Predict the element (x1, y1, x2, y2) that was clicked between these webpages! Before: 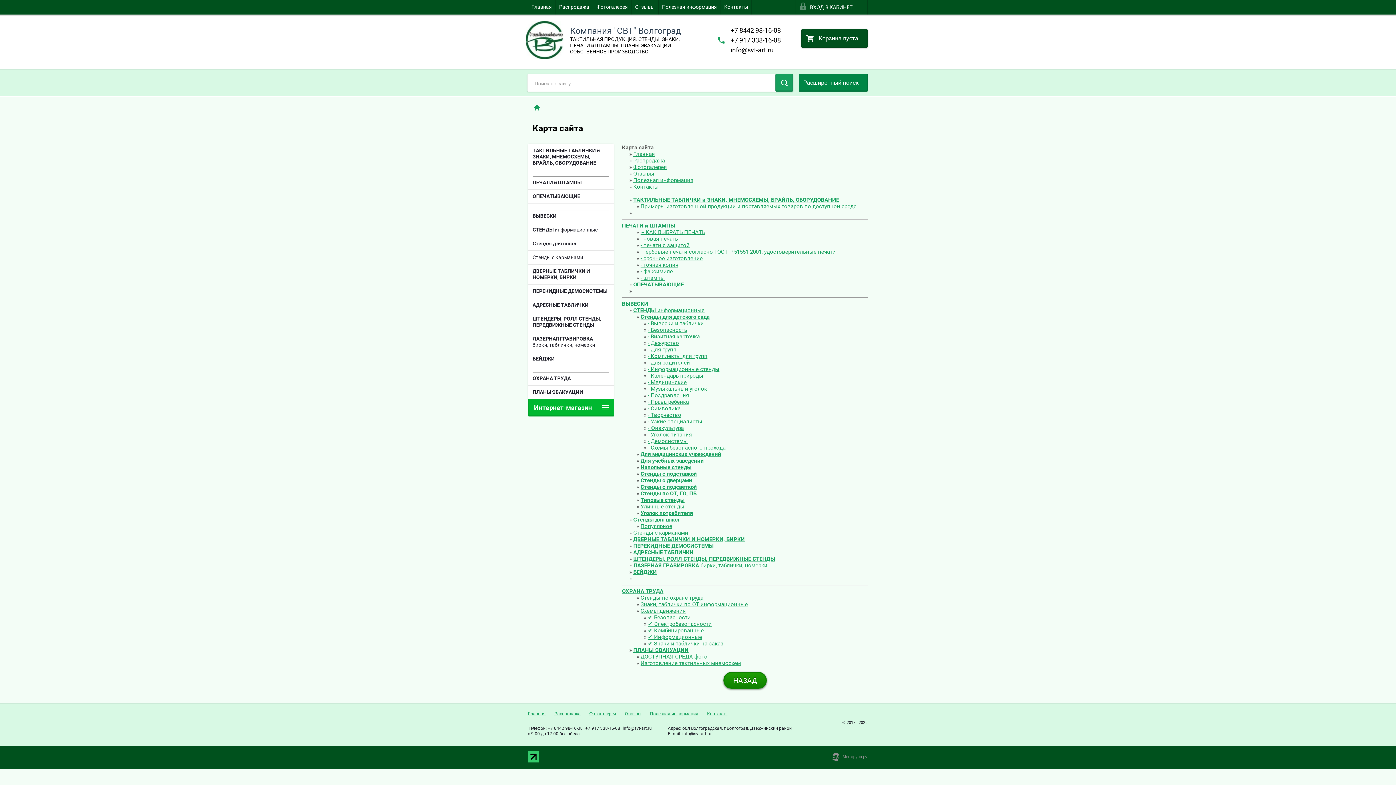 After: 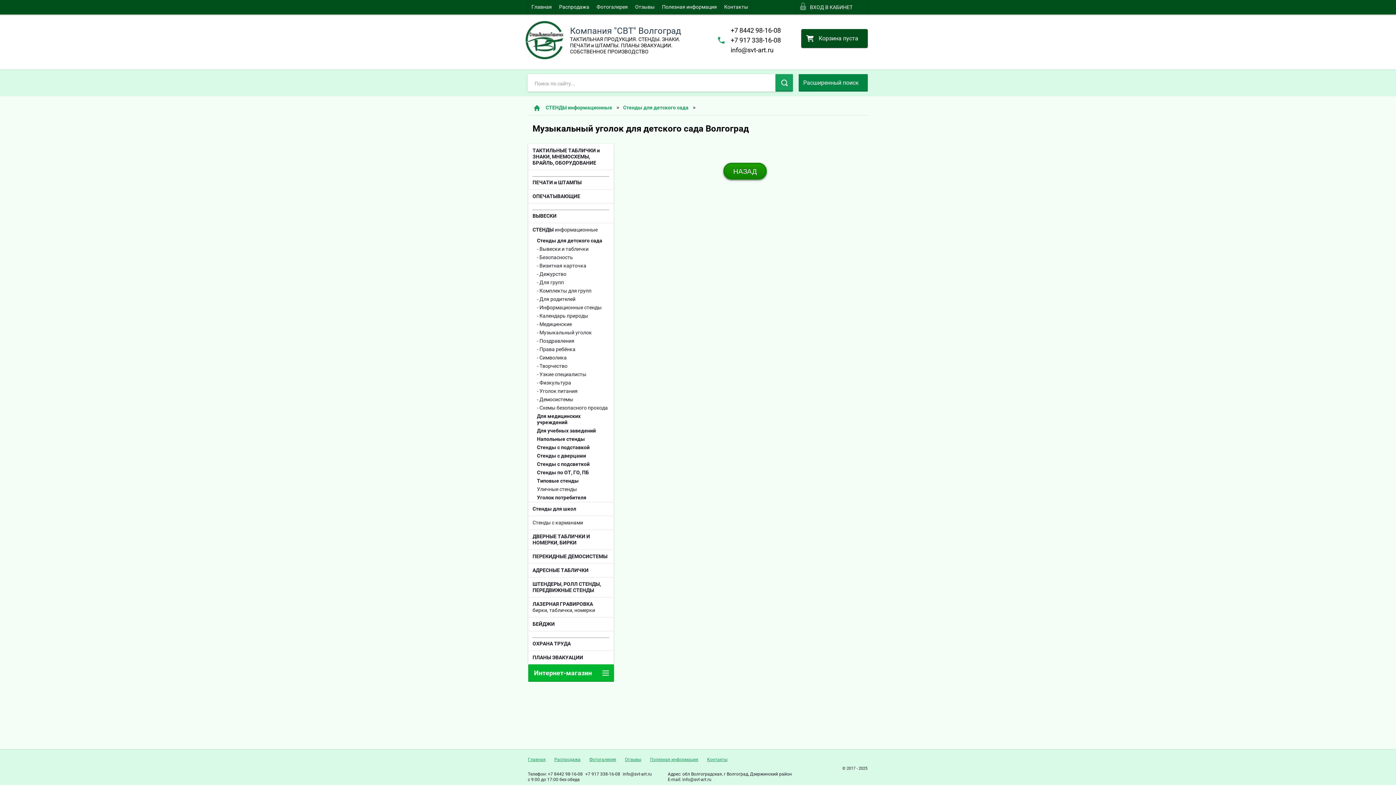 Action: label: - Музыкальный уголок bbox: (648, 385, 707, 392)